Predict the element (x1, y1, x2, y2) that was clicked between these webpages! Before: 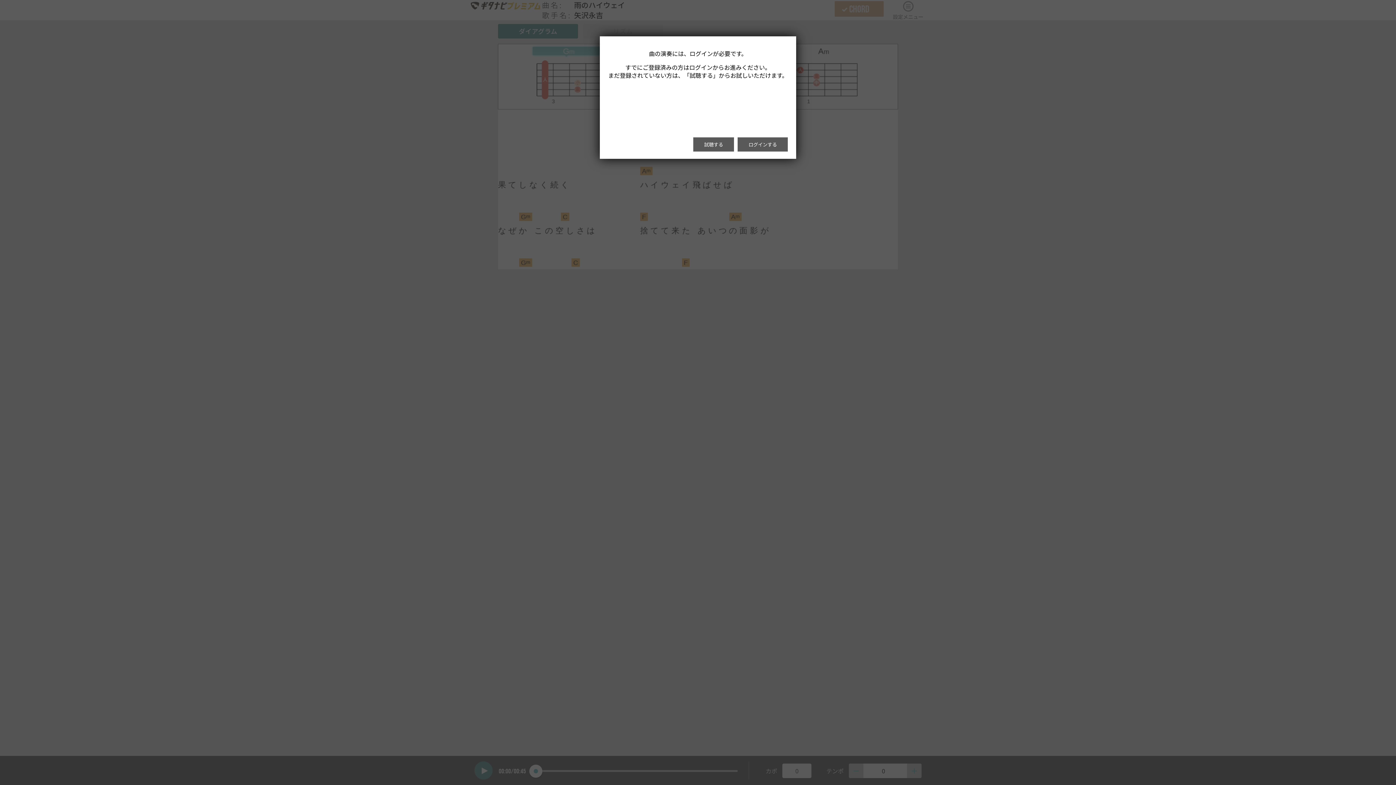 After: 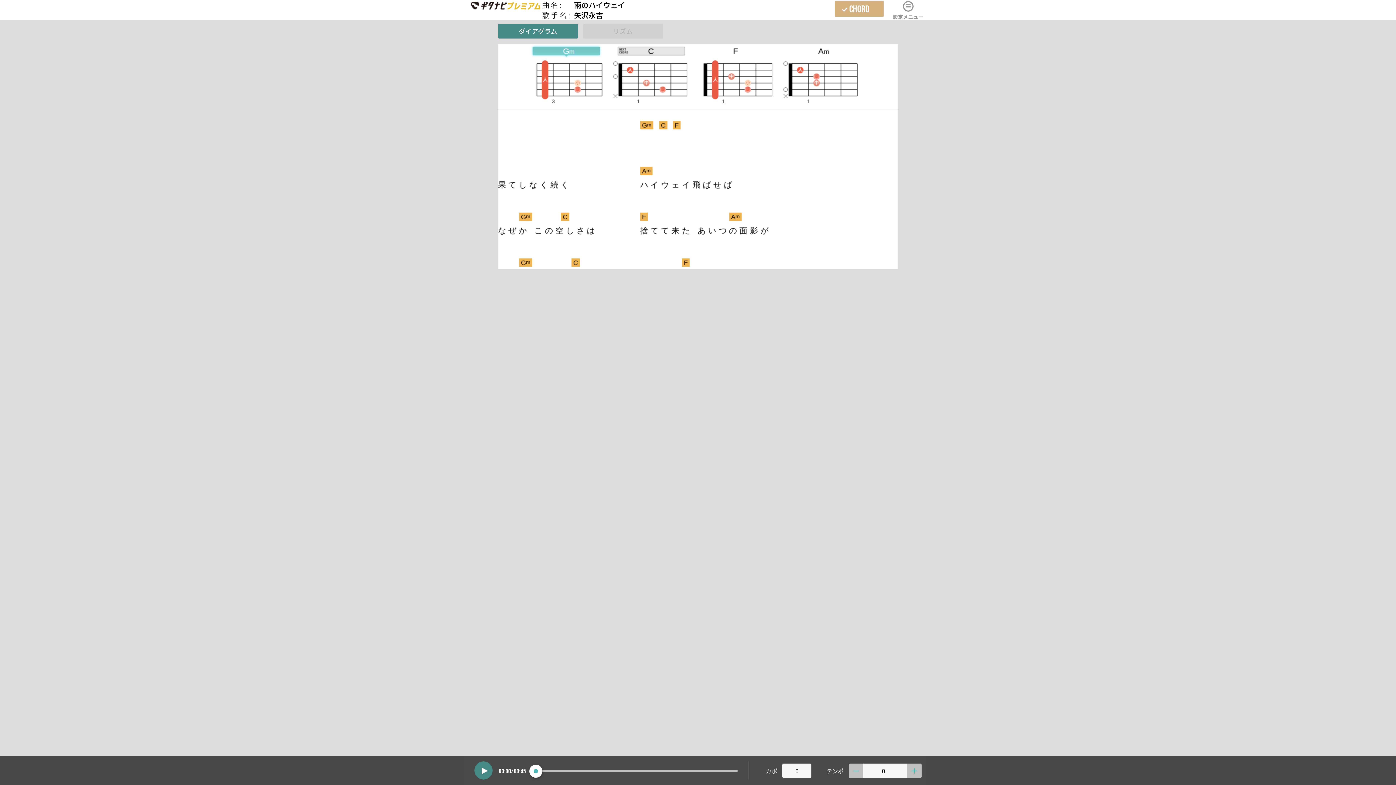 Action: label: 試聴する bbox: (693, 137, 734, 151)